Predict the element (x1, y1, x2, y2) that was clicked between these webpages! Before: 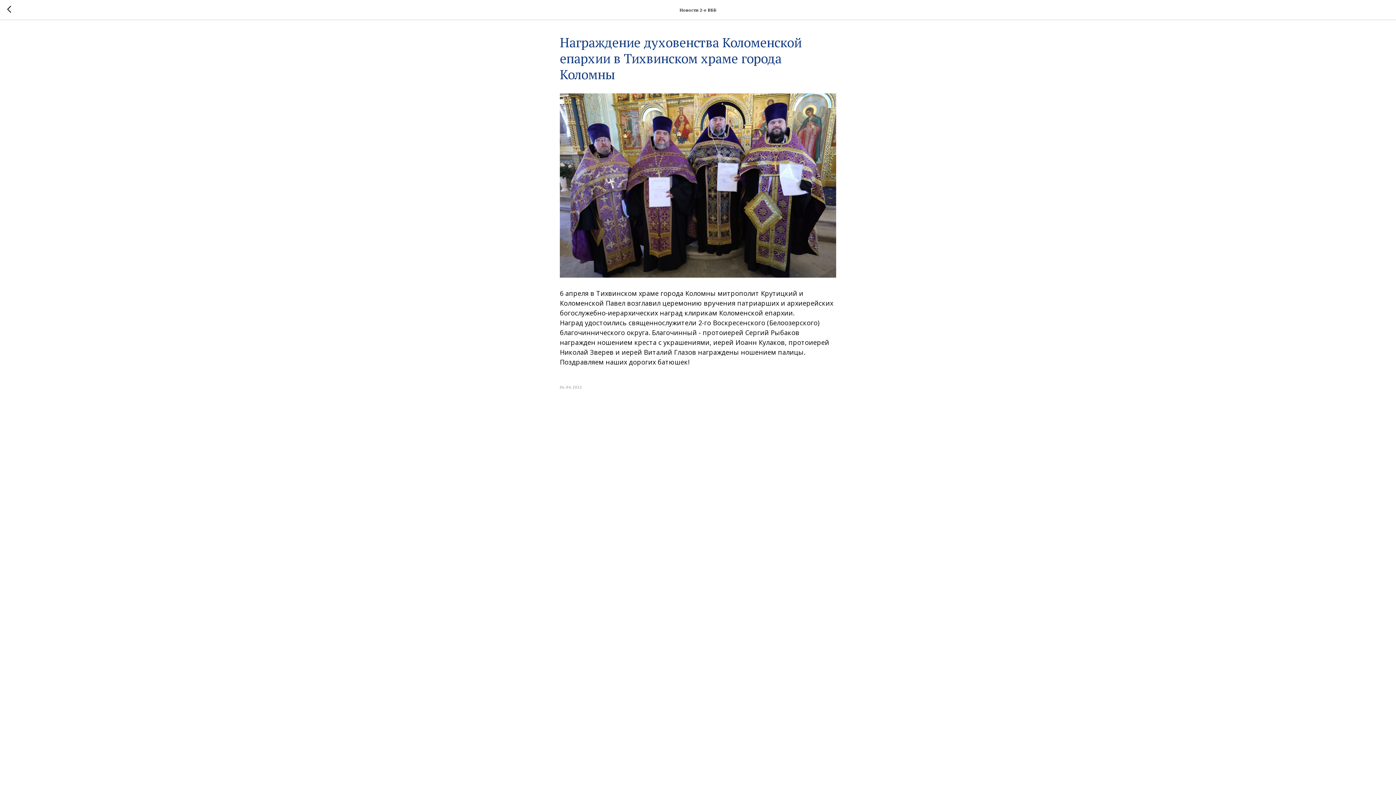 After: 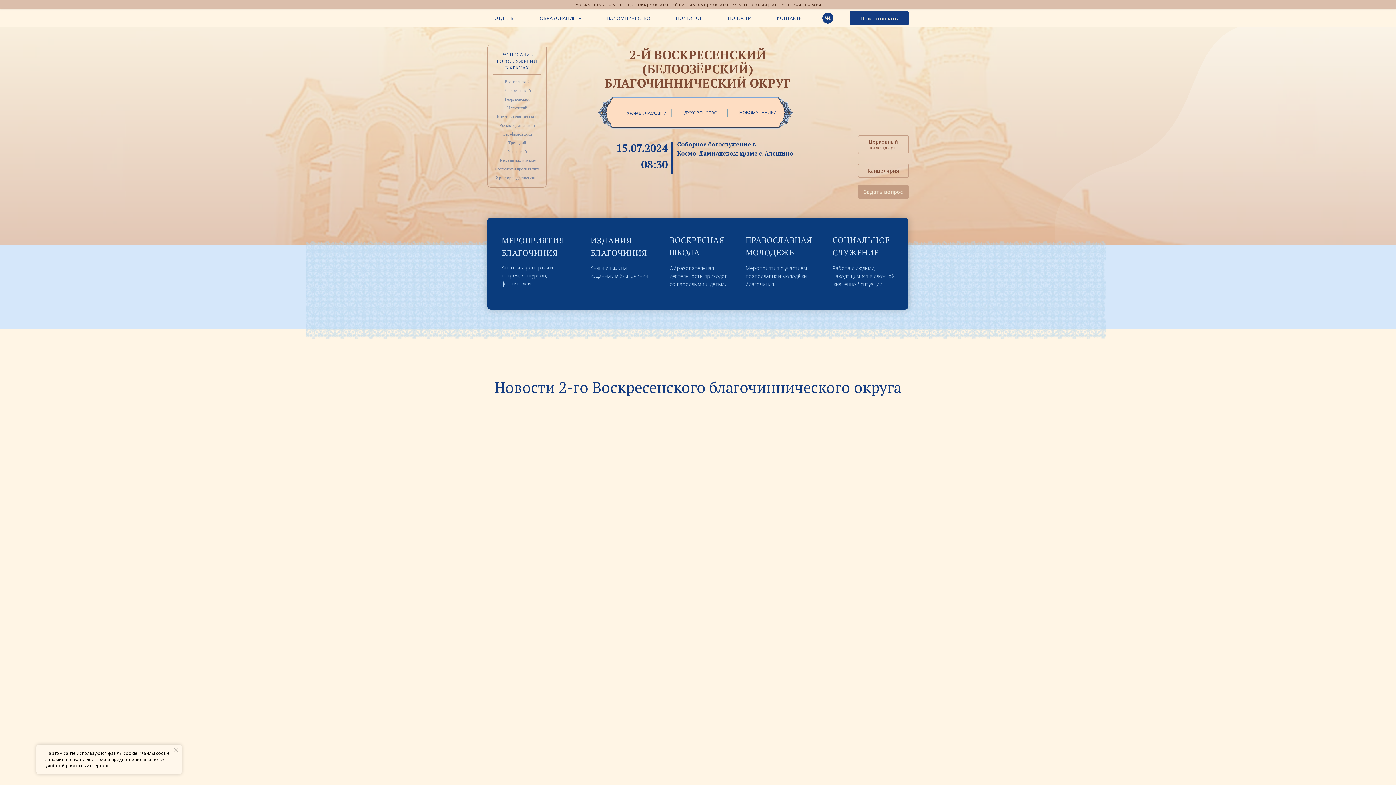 Action: bbox: (7, 5, 15, 14)